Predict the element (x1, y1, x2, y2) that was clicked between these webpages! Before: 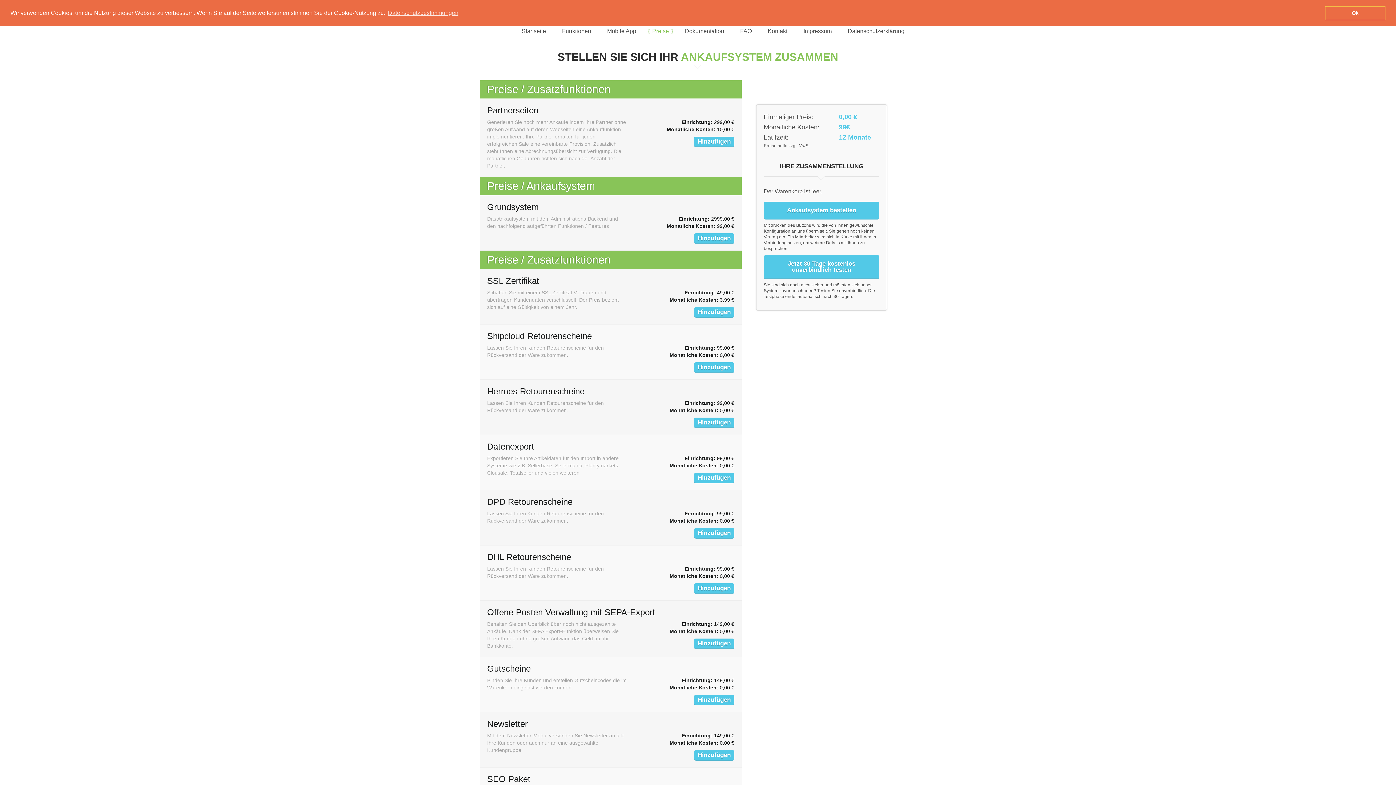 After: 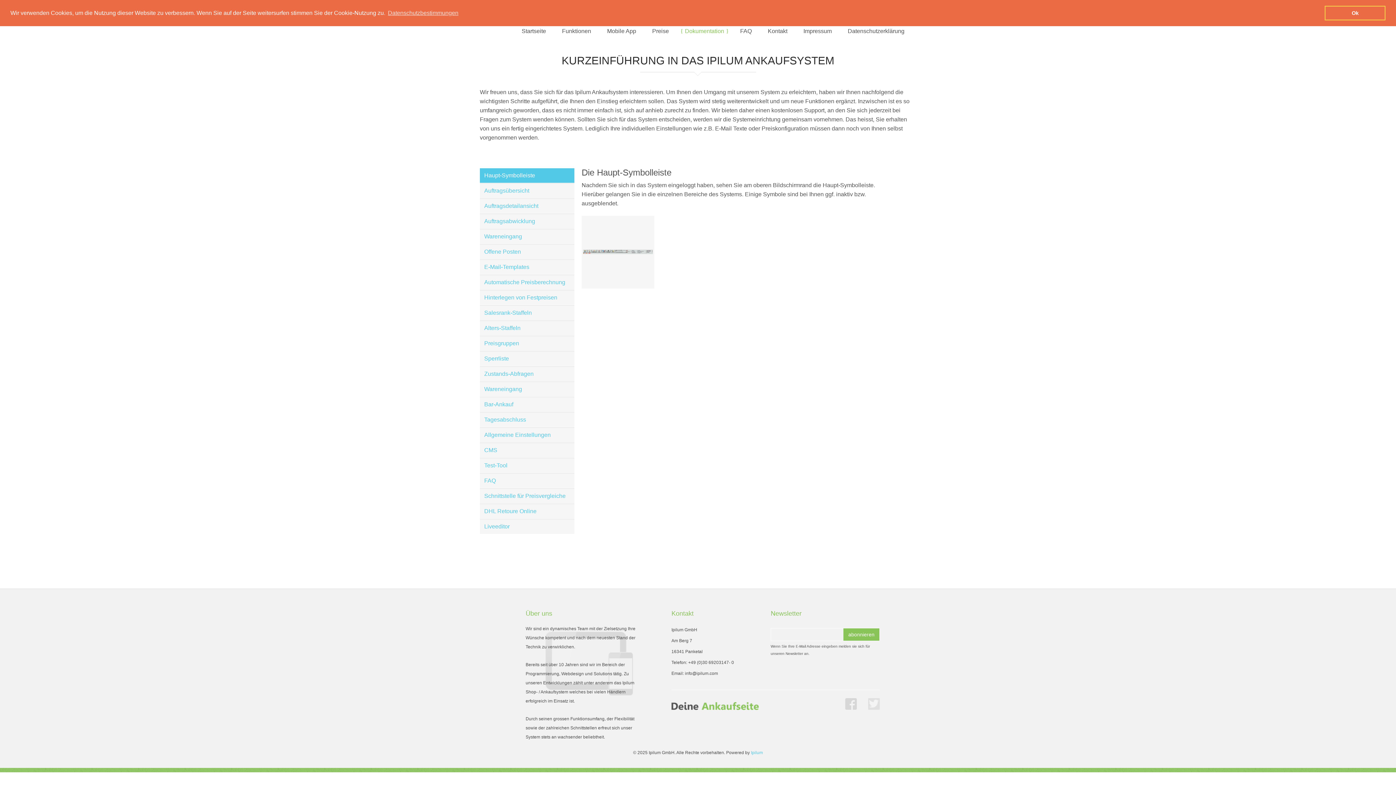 Action: bbox: (680, 28, 728, 34) label: Dokumentation